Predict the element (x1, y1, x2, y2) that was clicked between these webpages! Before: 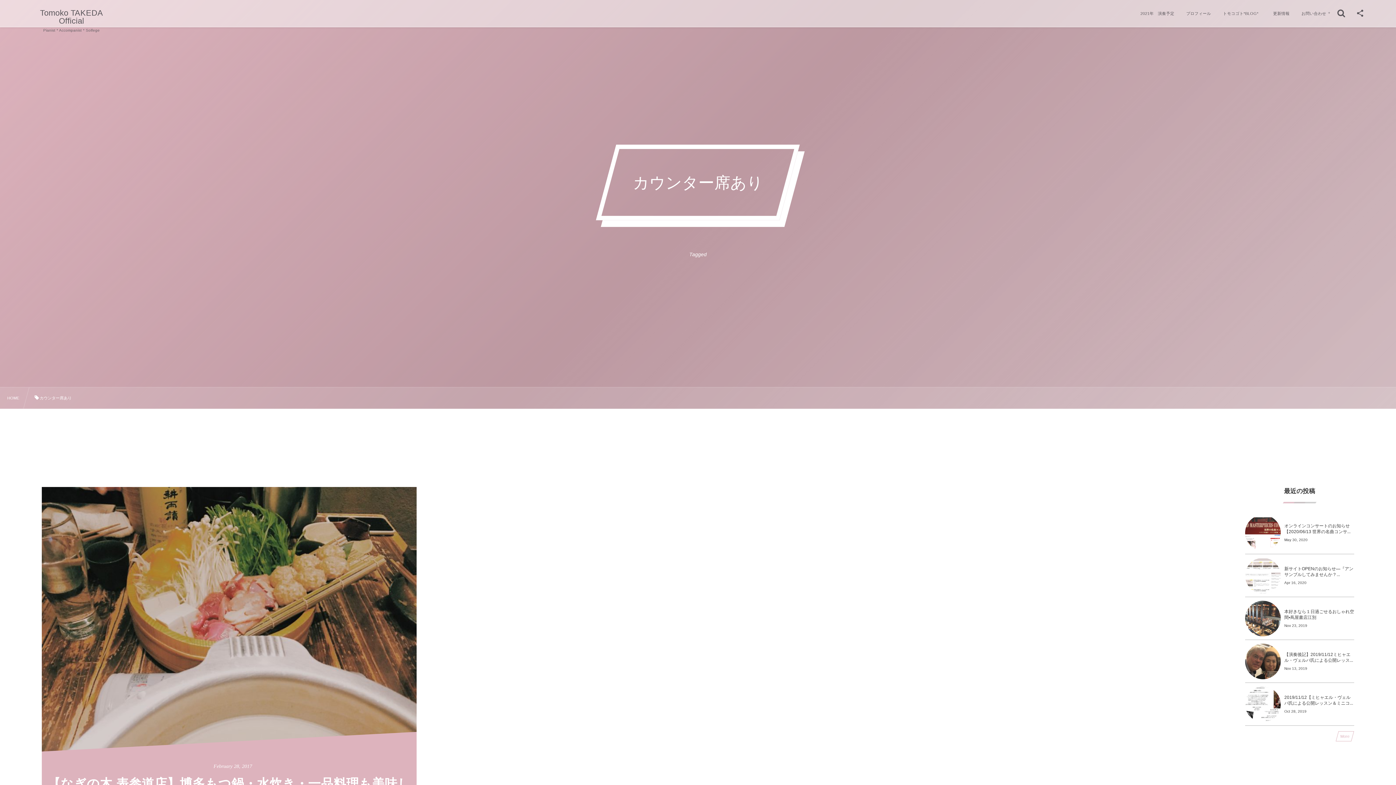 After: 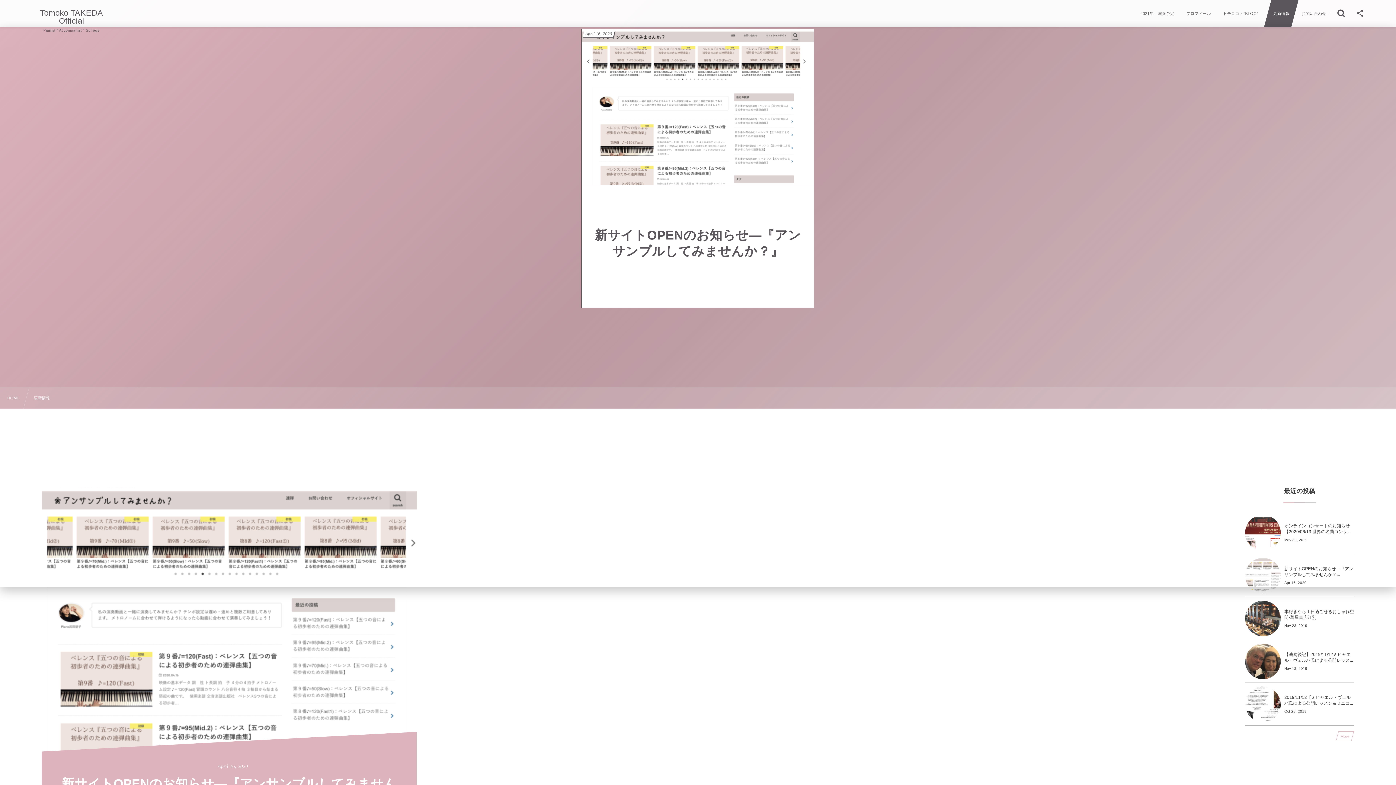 Action: bbox: (1264, 0, 1298, 26) label: 更新情報